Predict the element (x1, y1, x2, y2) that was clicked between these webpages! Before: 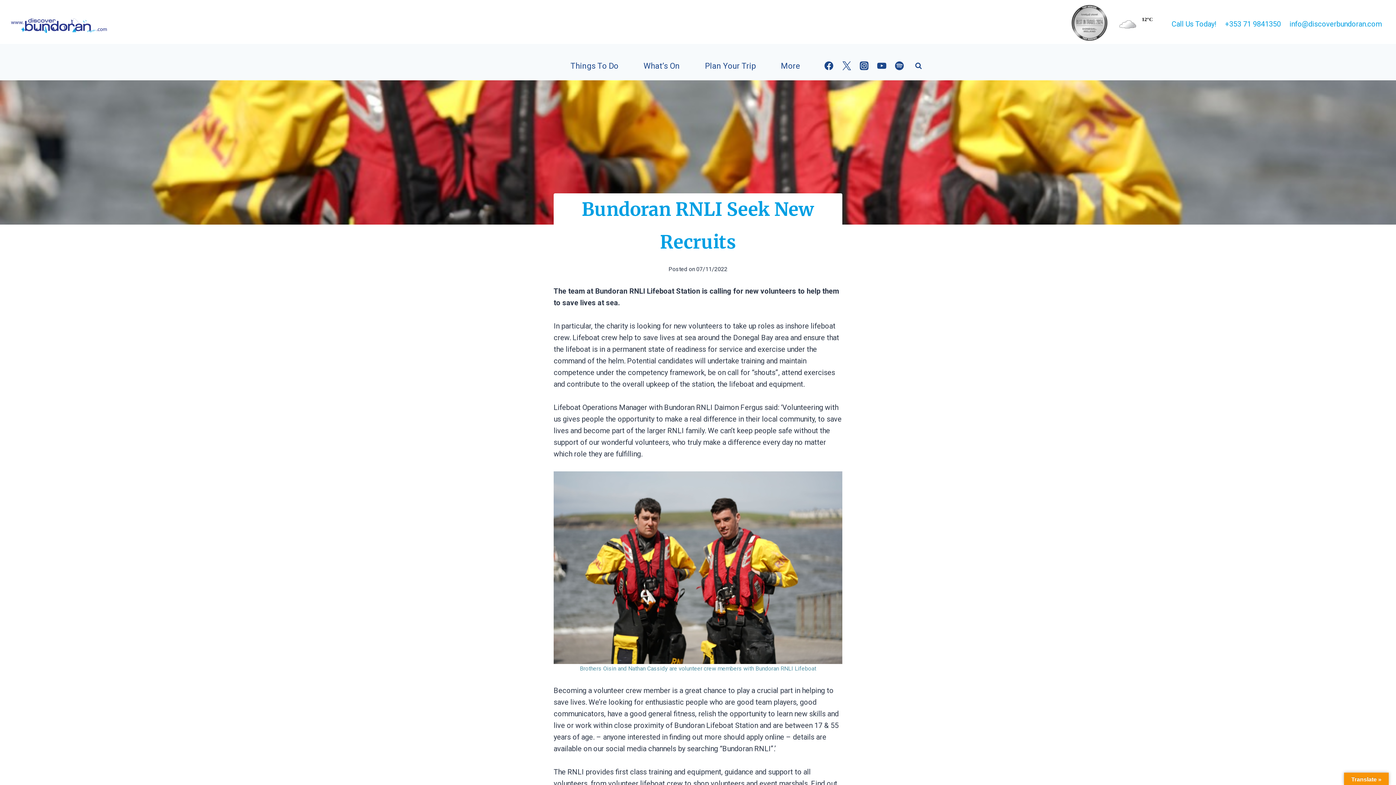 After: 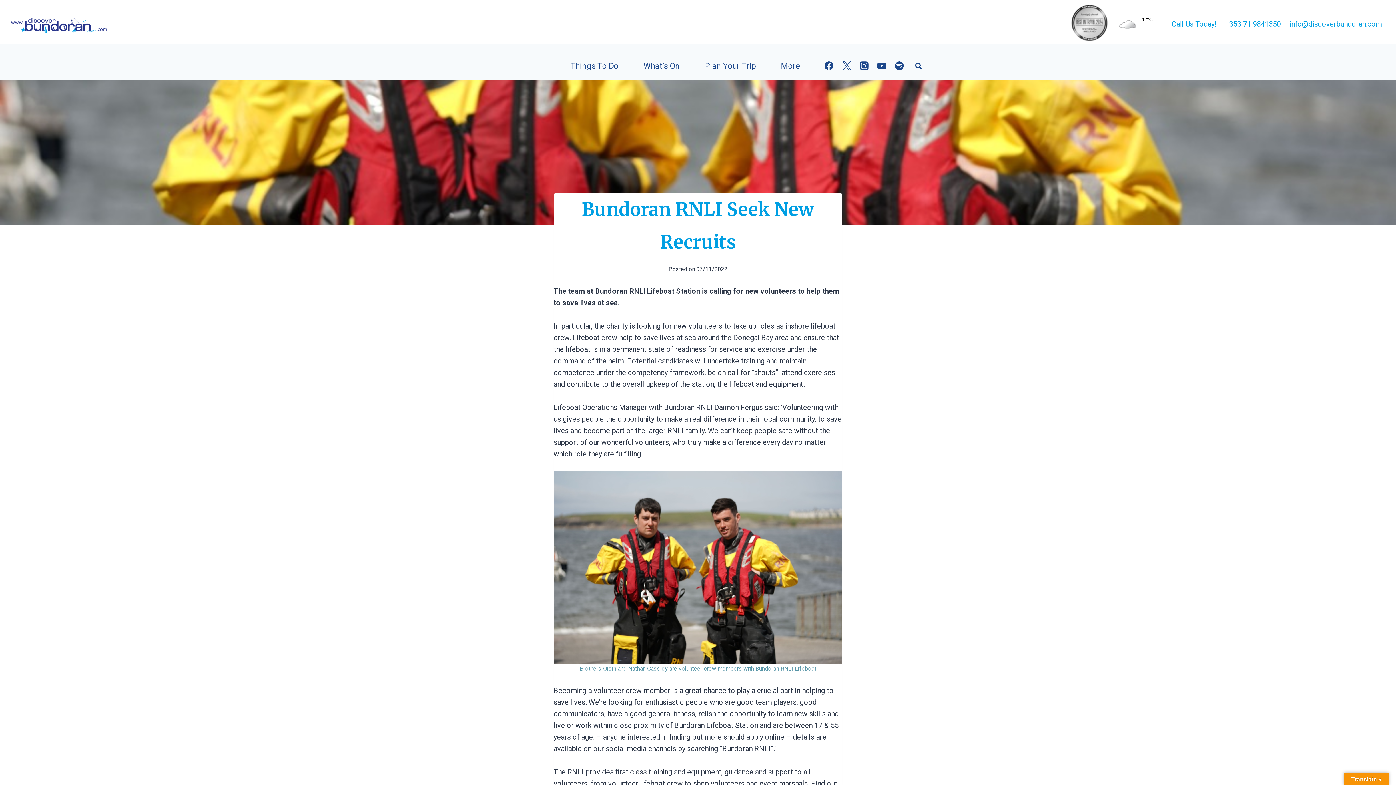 Action: bbox: (1287, 18, 1382, 29) label: info@discoverbundoran.com